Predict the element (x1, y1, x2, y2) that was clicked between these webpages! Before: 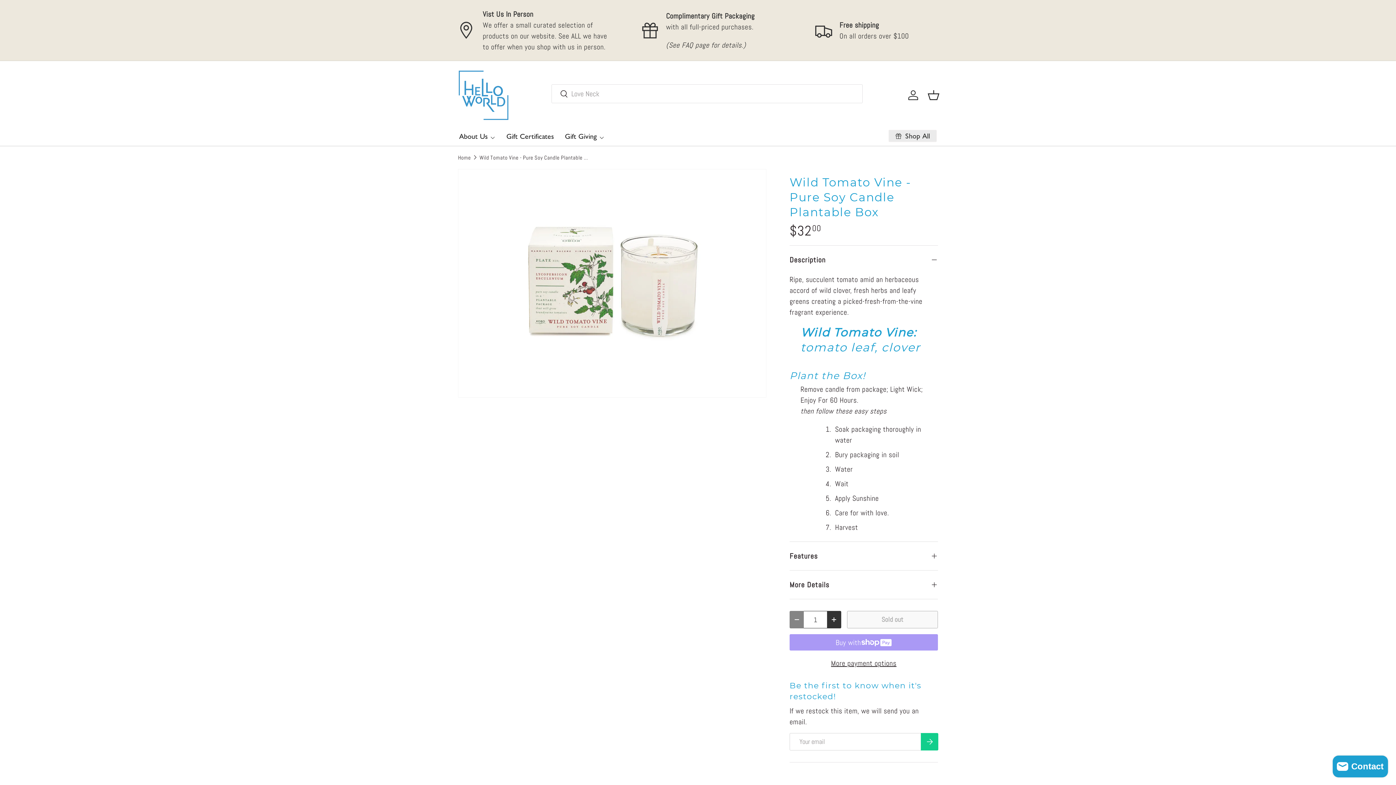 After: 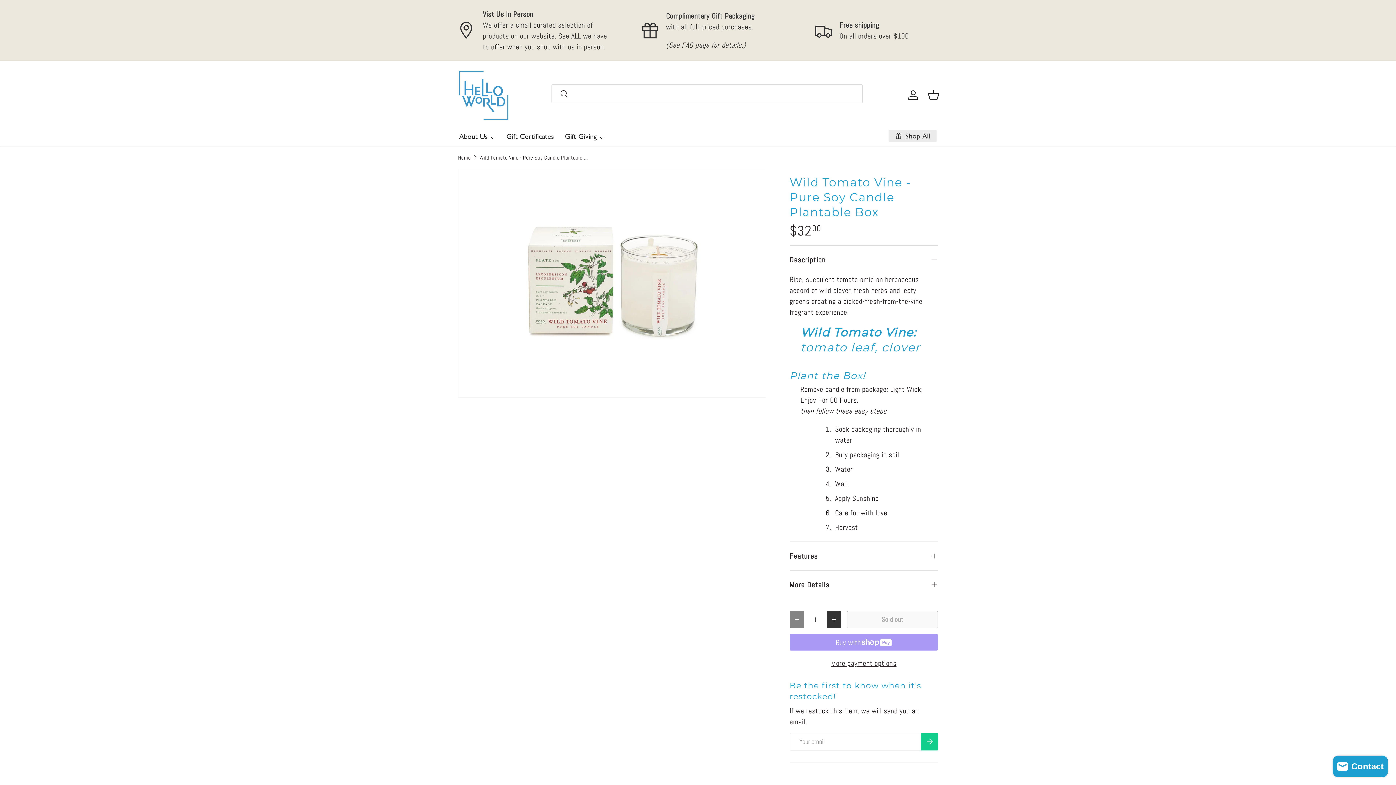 Action: bbox: (479, 154, 588, 160) label: Wild Tomato Vine - Pure Soy Candle Plantable Box